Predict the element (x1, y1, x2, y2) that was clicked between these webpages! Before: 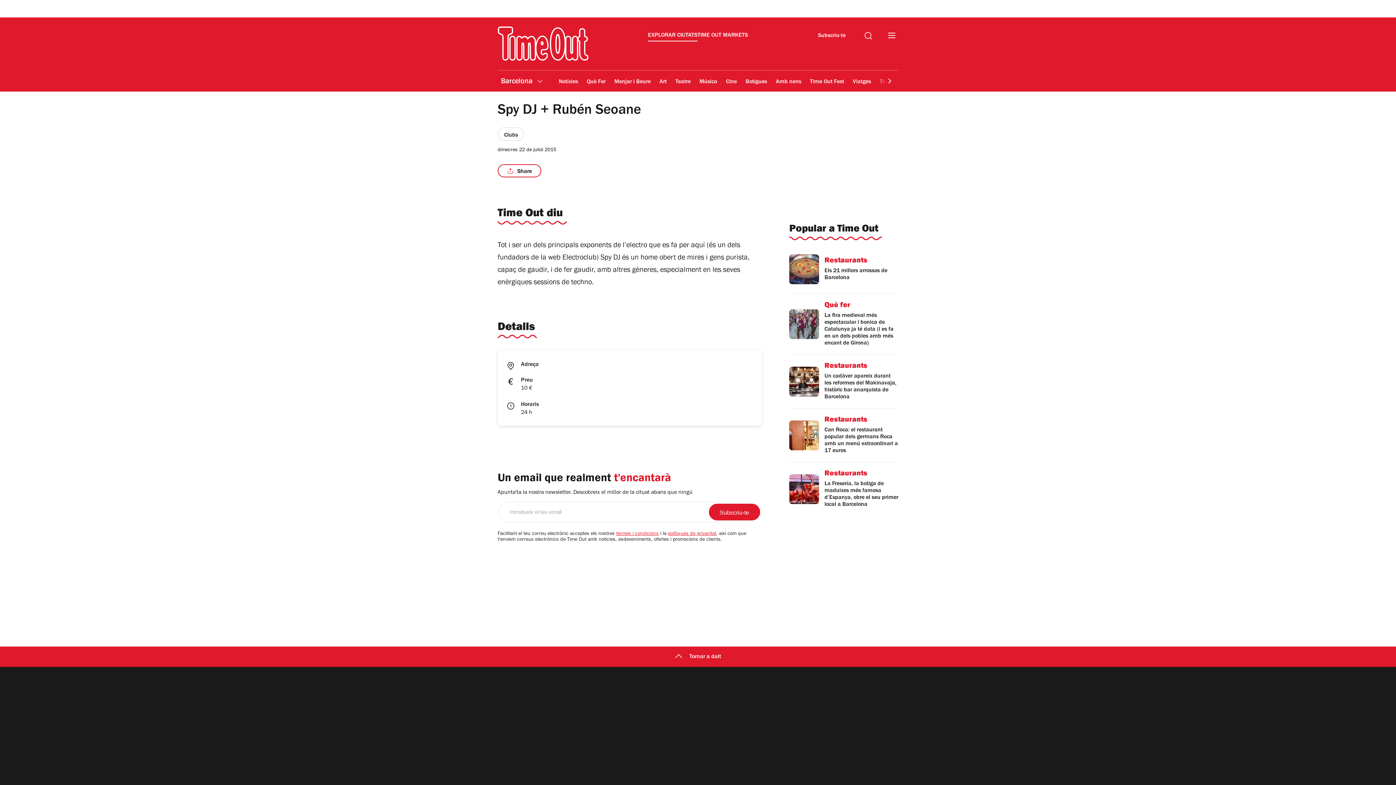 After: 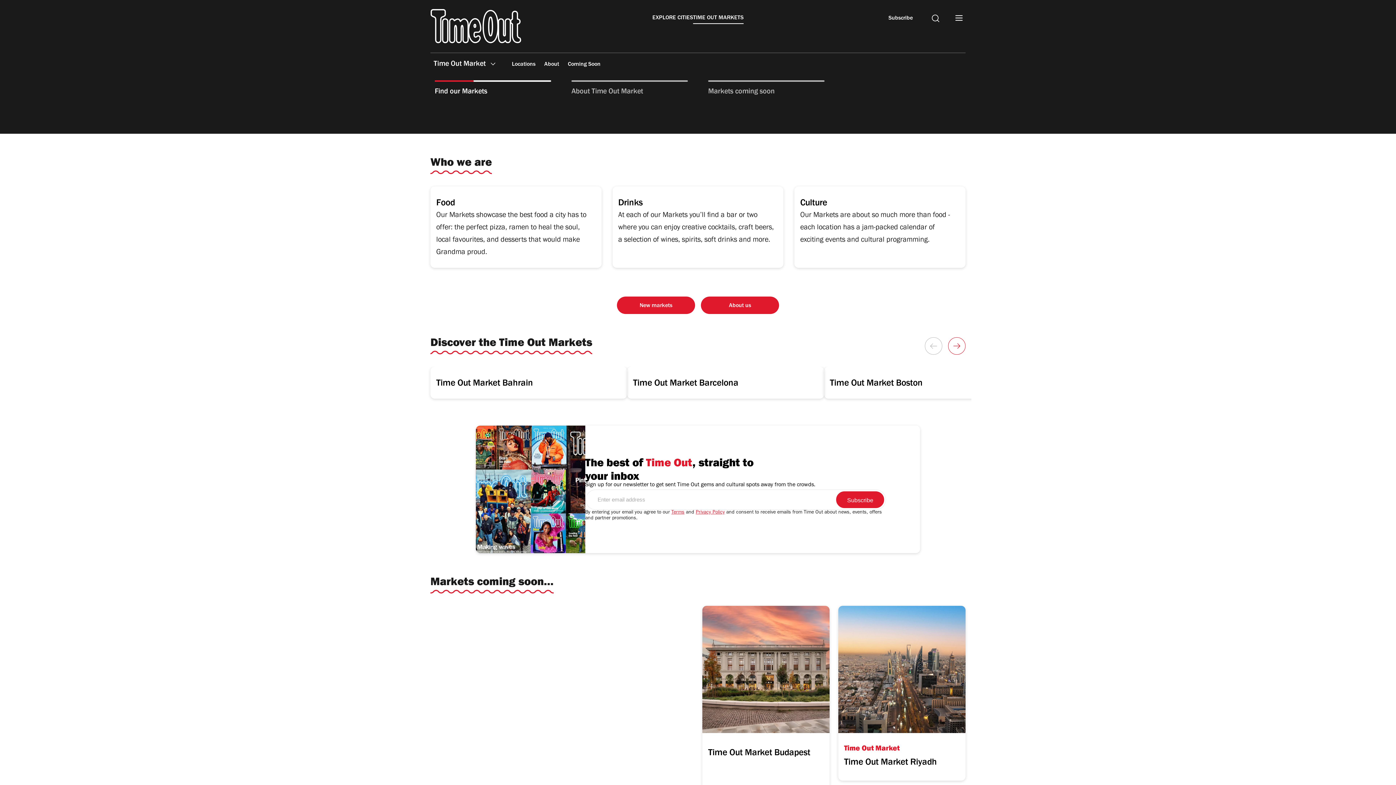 Action: label: TIME OUT MARKETS bbox: (697, 122, 748, 132)